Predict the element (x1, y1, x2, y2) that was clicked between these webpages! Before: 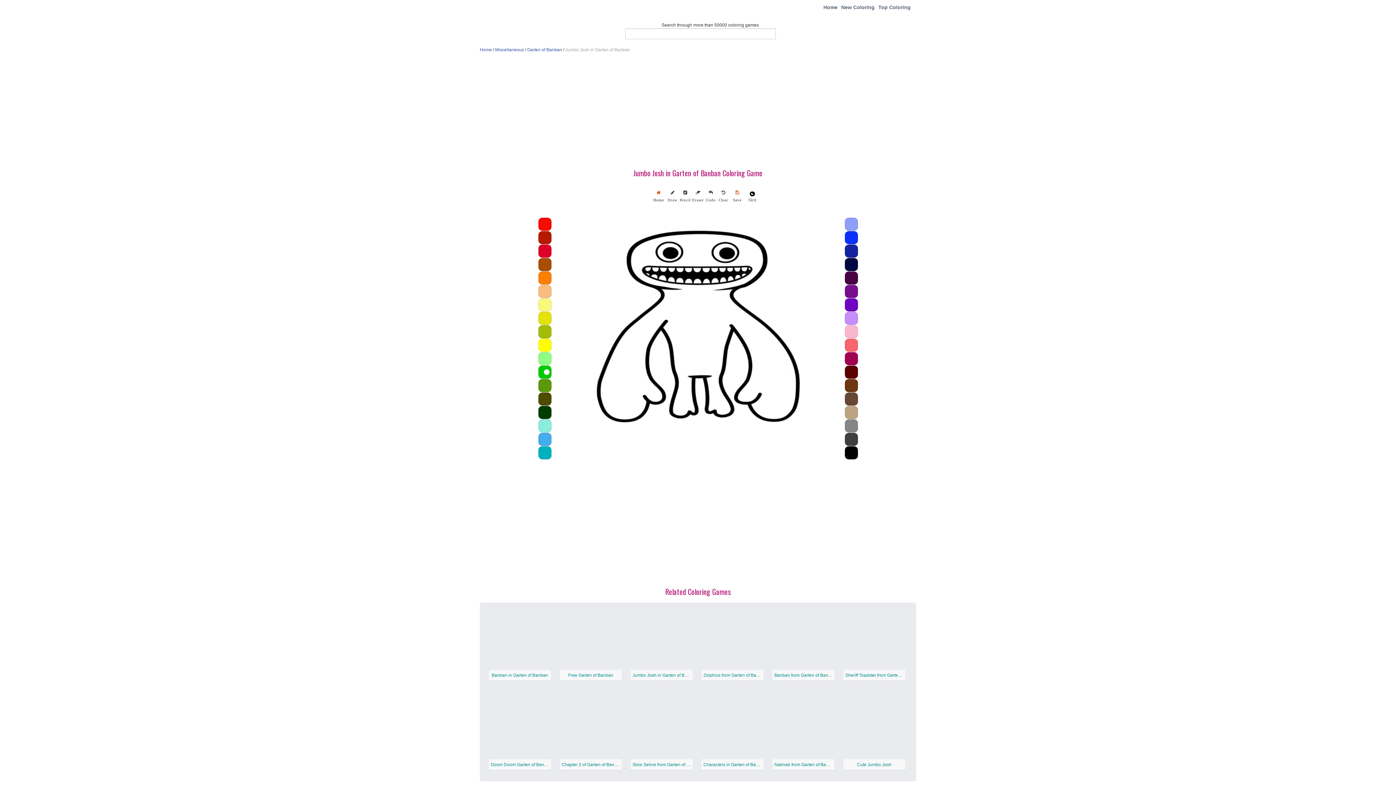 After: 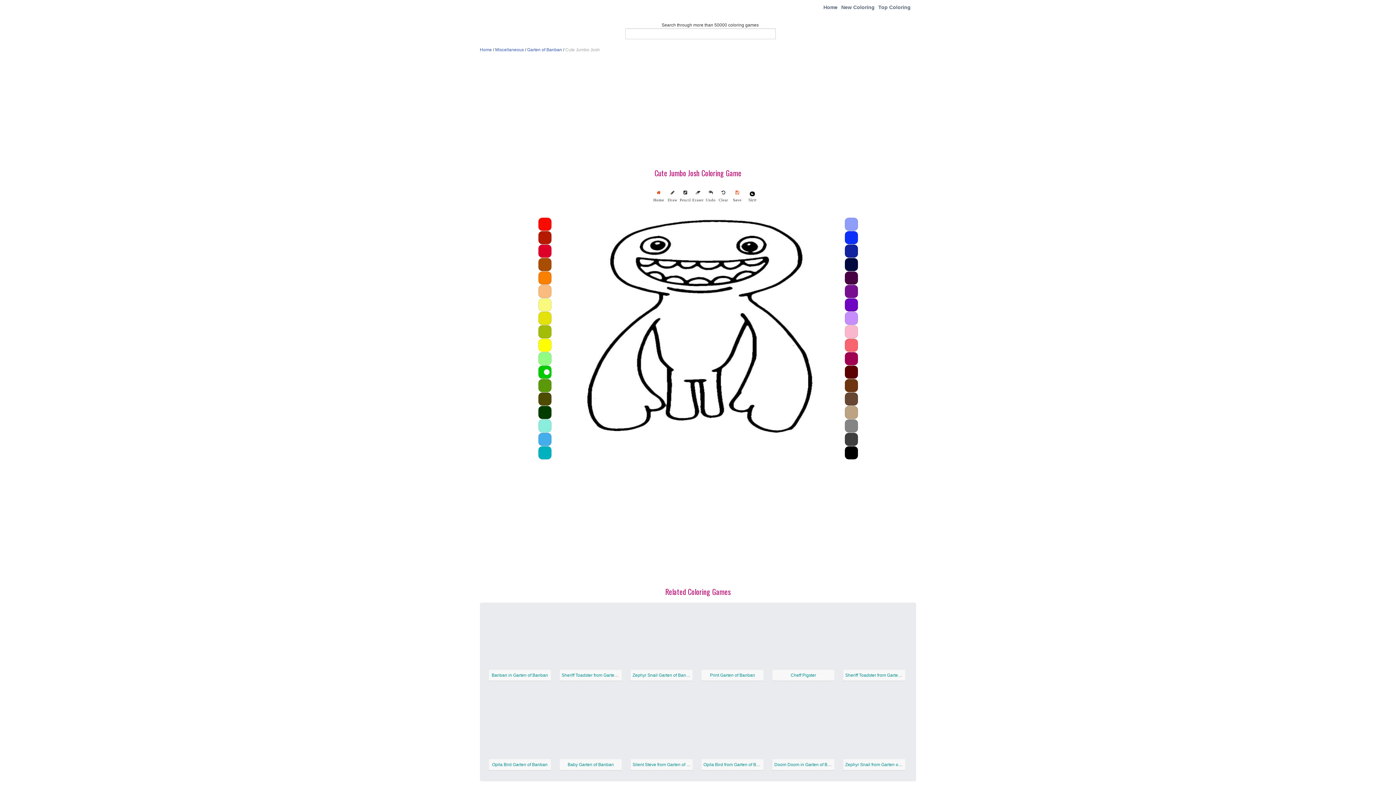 Action: bbox: (857, 762, 891, 767) label: Cute Jumbo Josh